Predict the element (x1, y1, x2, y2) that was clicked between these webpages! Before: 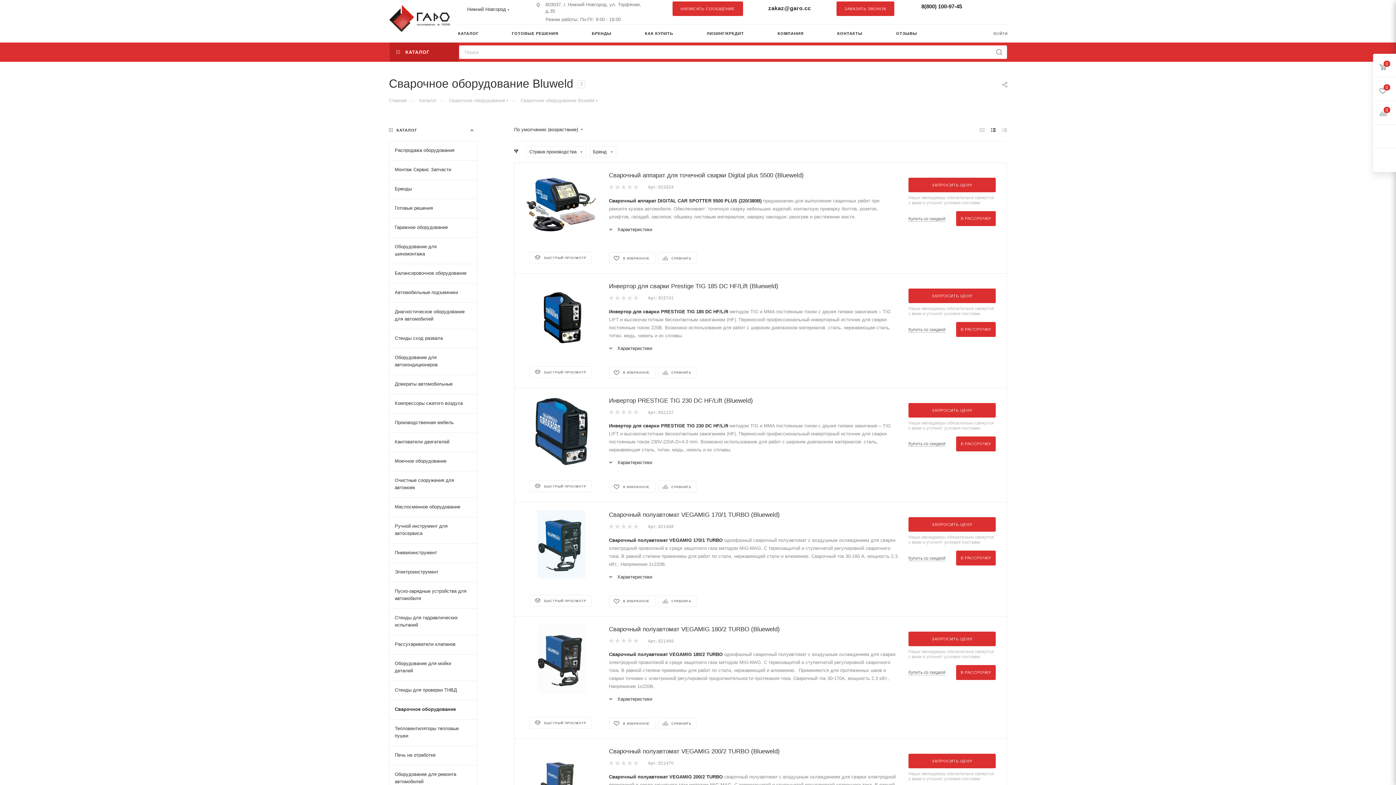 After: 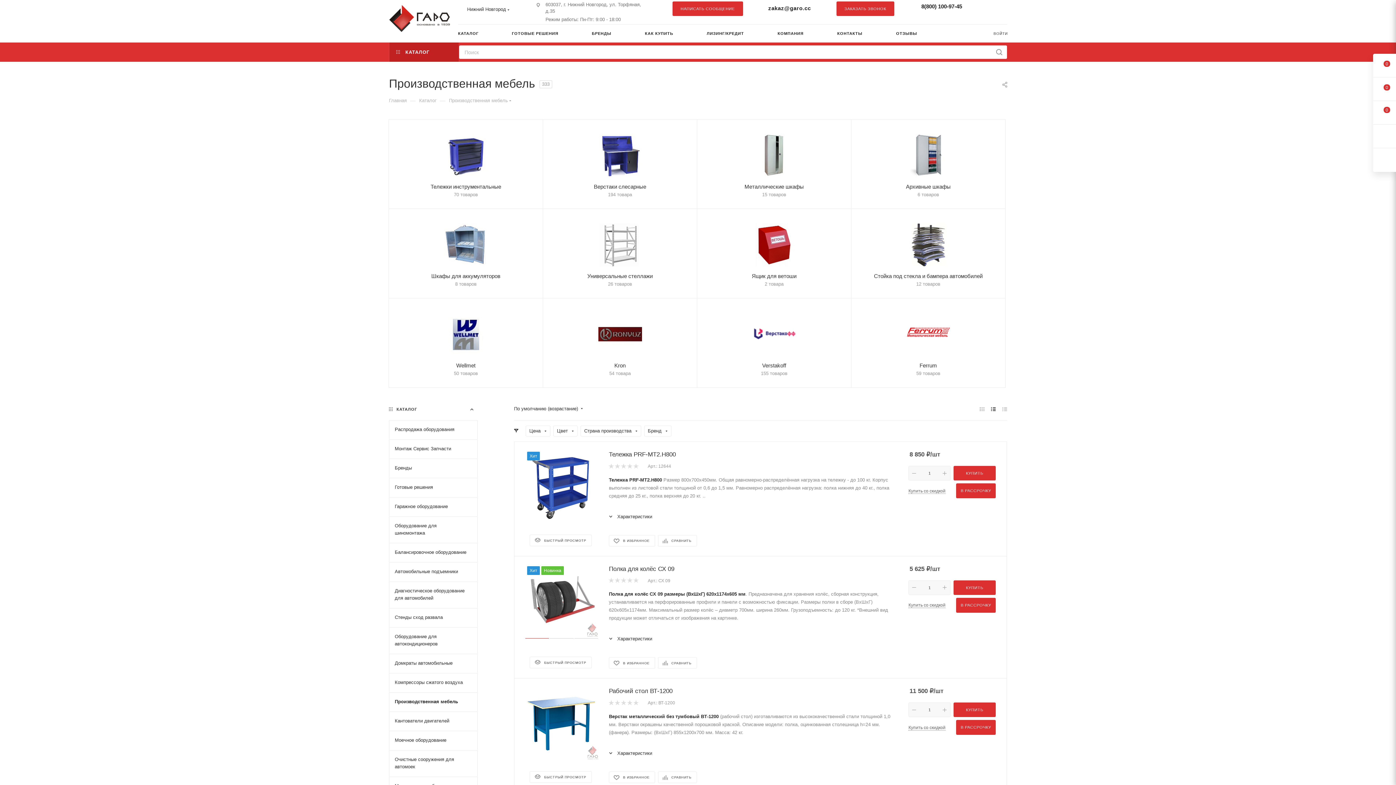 Action: label: Производственная мебель bbox: (389, 413, 477, 432)